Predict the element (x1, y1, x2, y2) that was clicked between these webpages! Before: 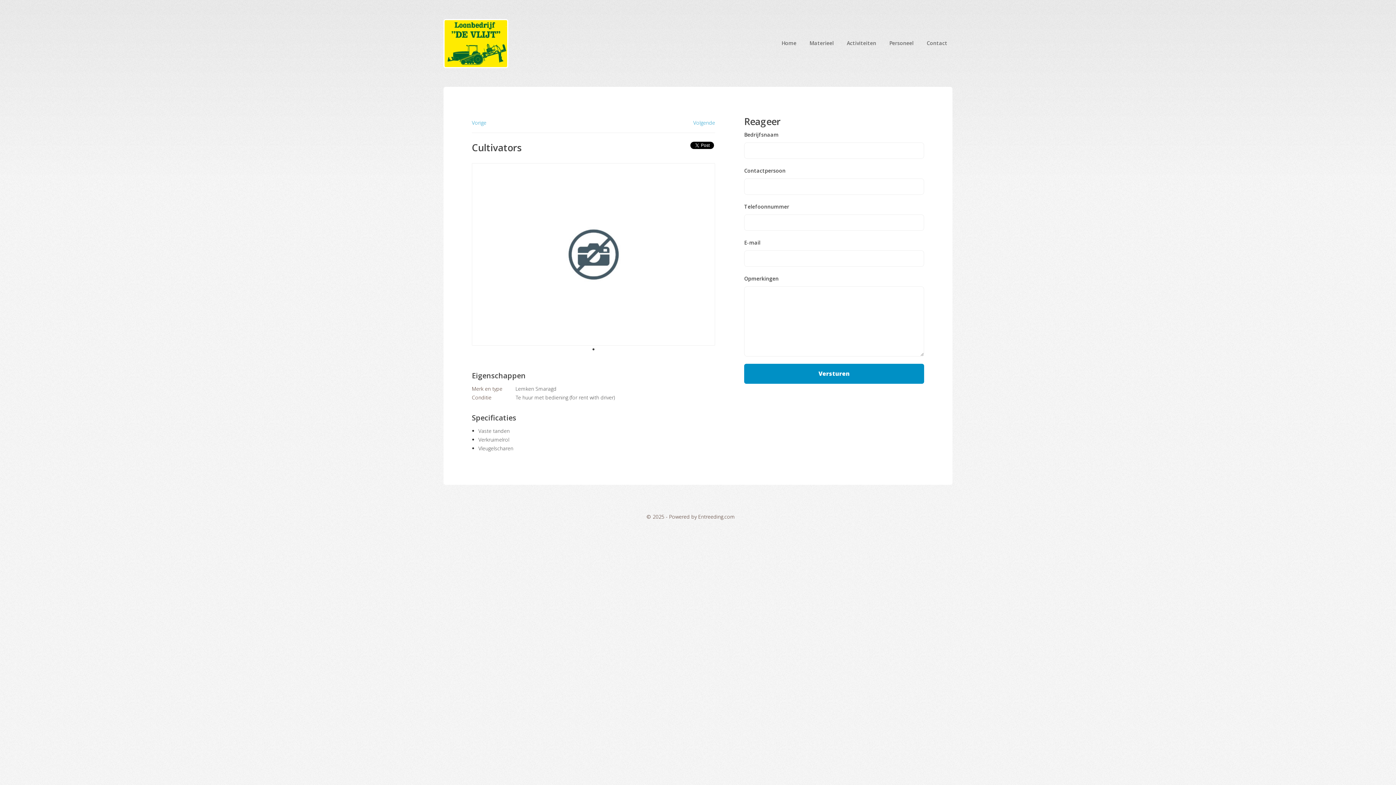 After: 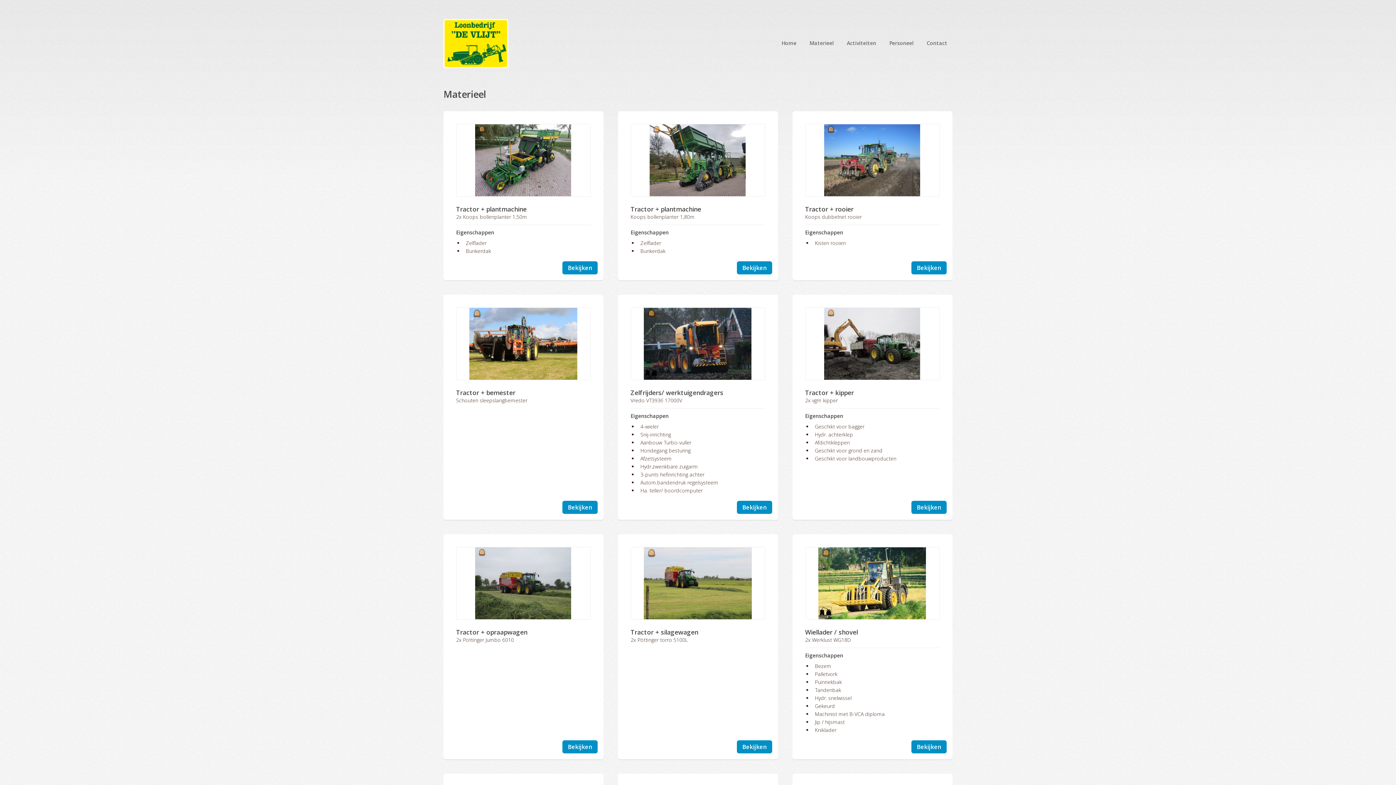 Action: bbox: (804, 37, 839, 49) label: Materieel